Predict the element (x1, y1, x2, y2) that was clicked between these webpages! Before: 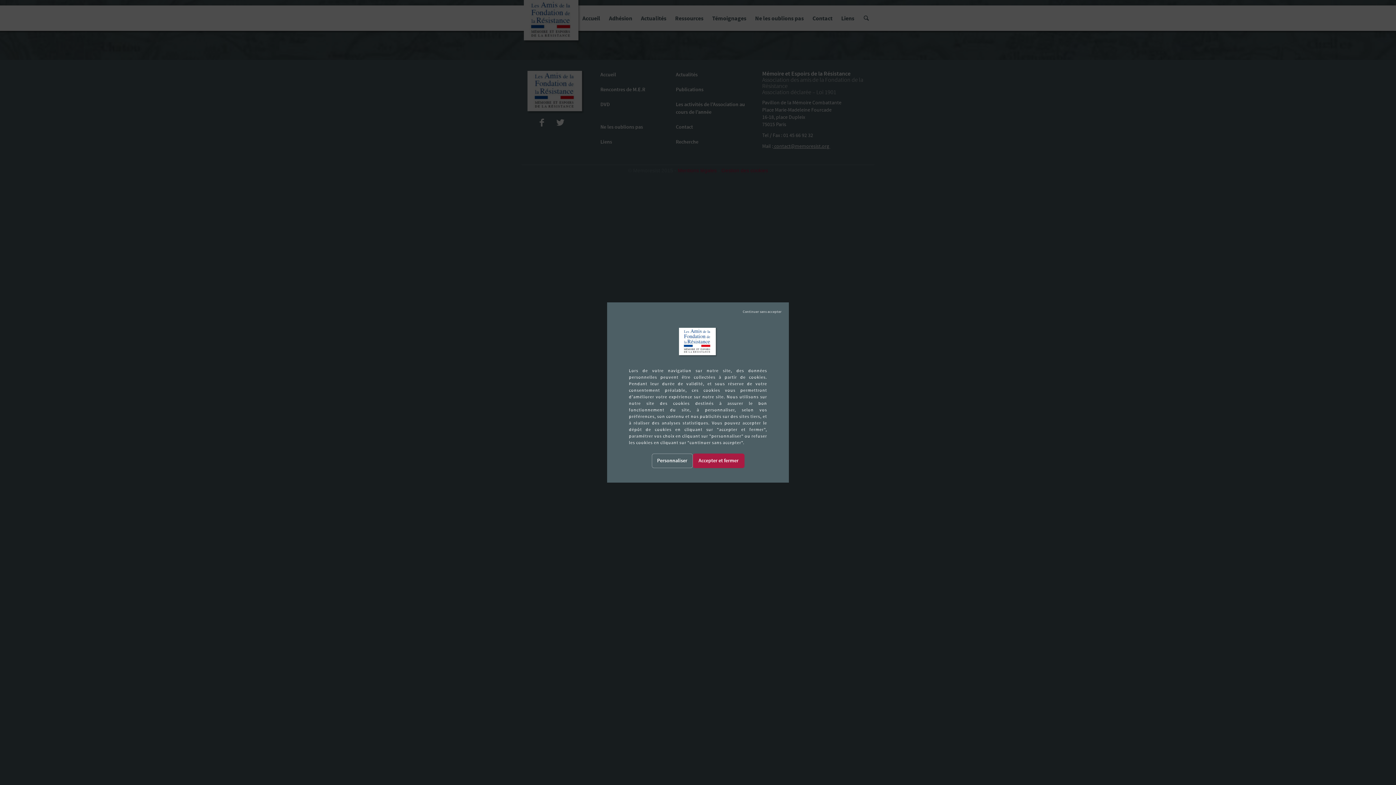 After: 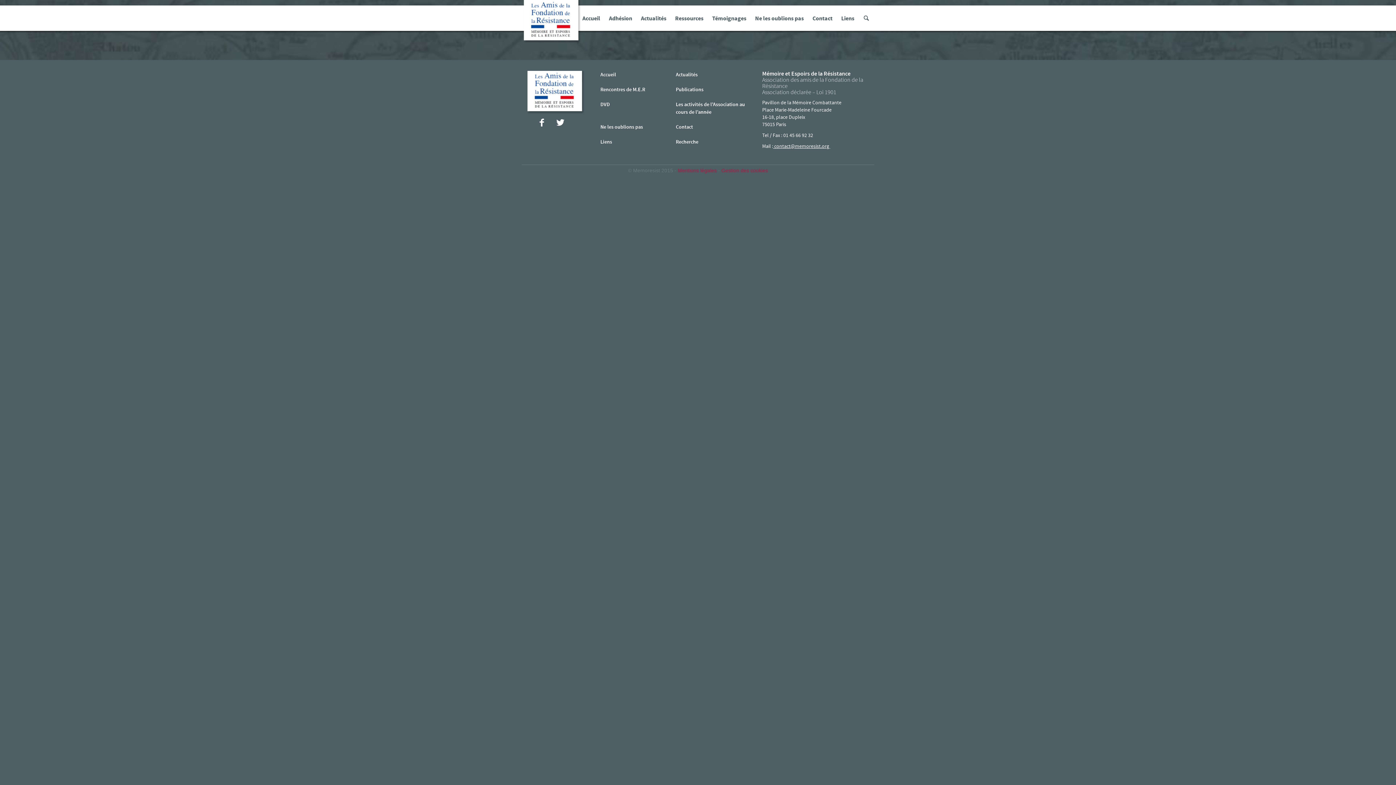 Action: bbox: (692, 453, 744, 468) label:  Tout accepter